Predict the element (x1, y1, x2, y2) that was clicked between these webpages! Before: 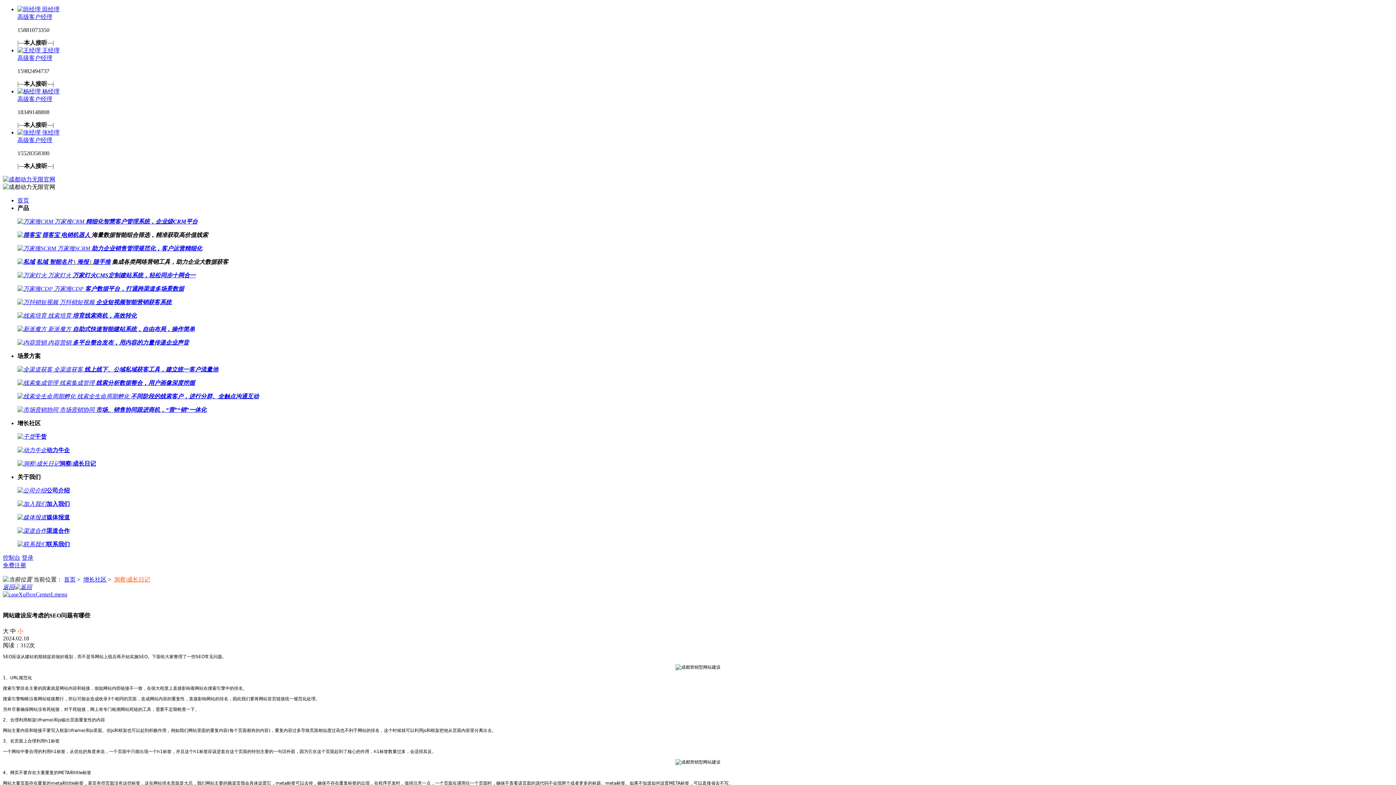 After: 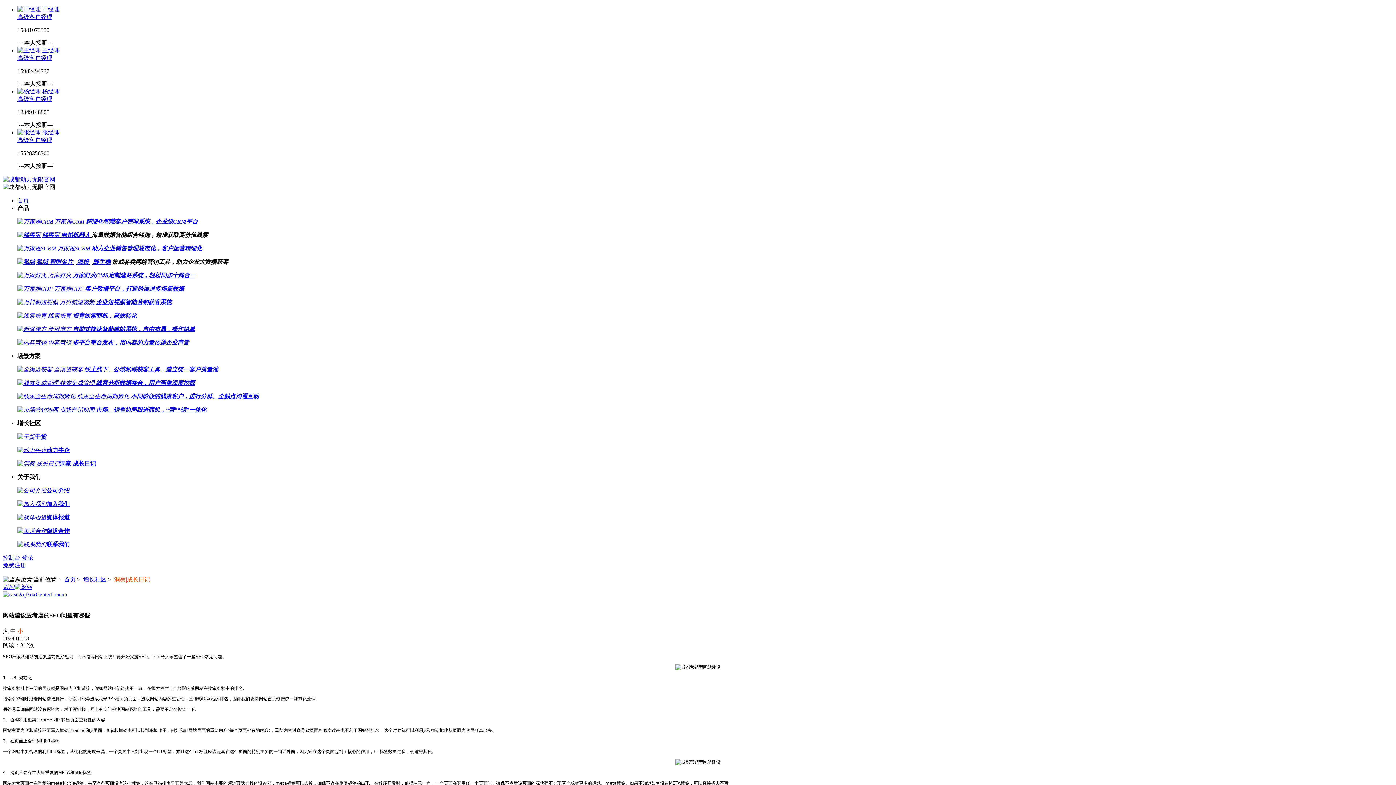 Action: bbox: (17, 129, 42, 135) label:  